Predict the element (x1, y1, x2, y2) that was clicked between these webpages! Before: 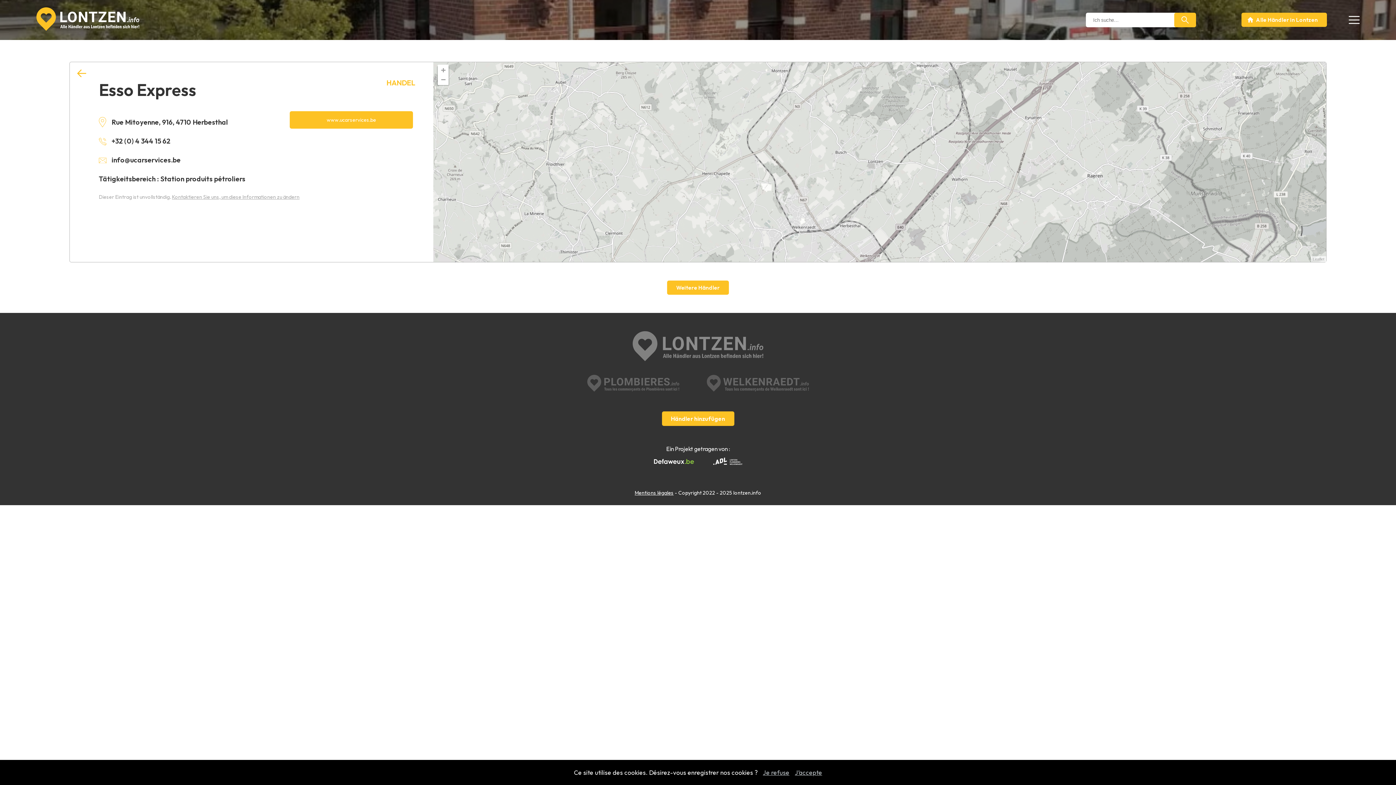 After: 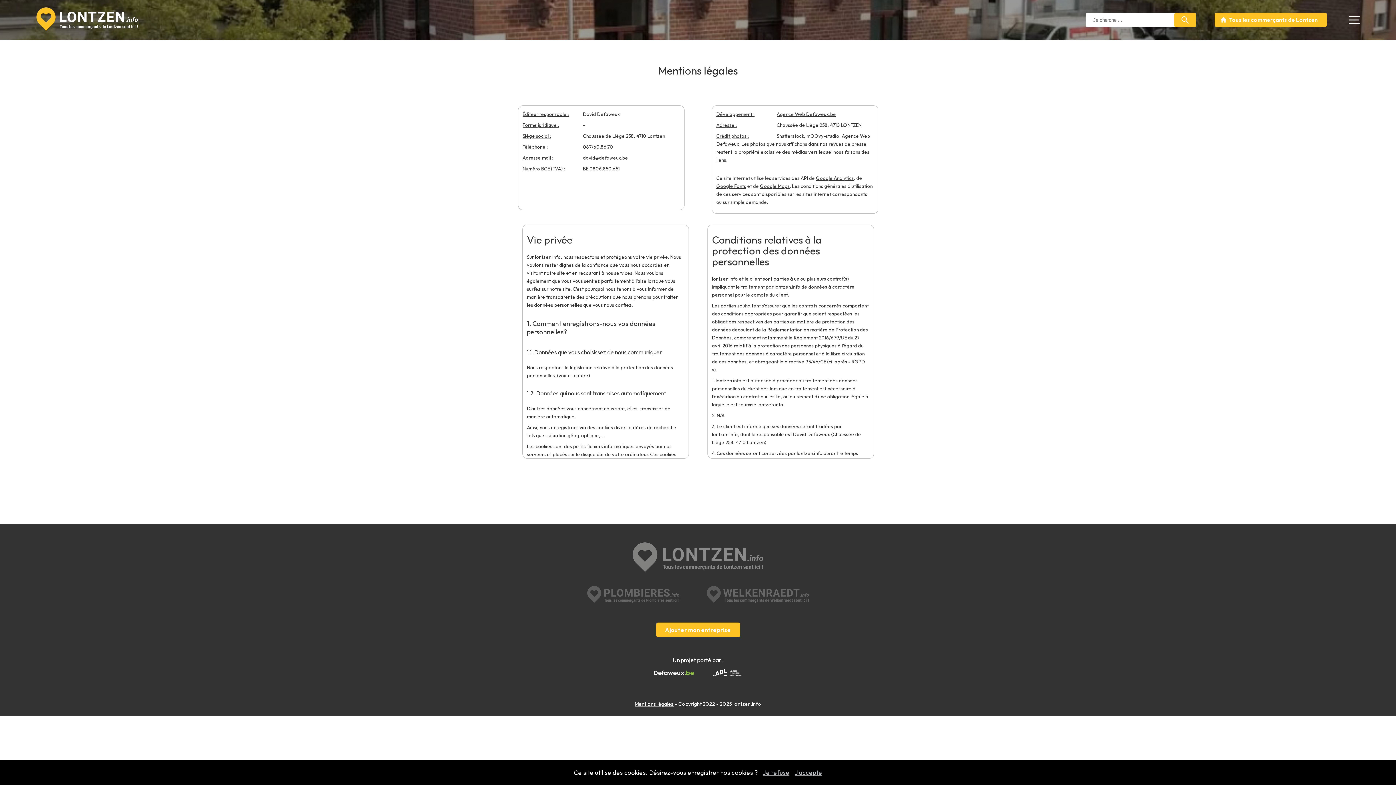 Action: bbox: (634, 489, 673, 496) label: Mentions légales